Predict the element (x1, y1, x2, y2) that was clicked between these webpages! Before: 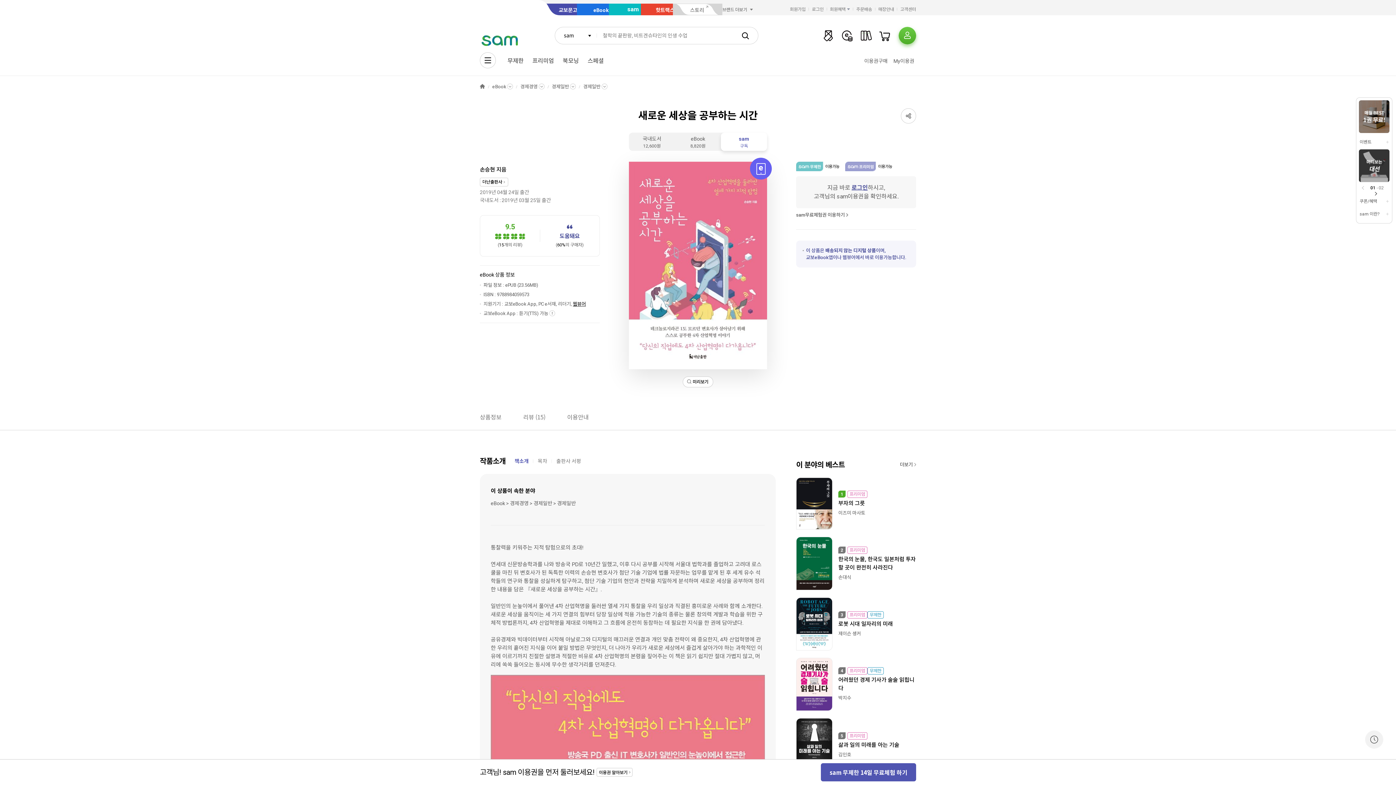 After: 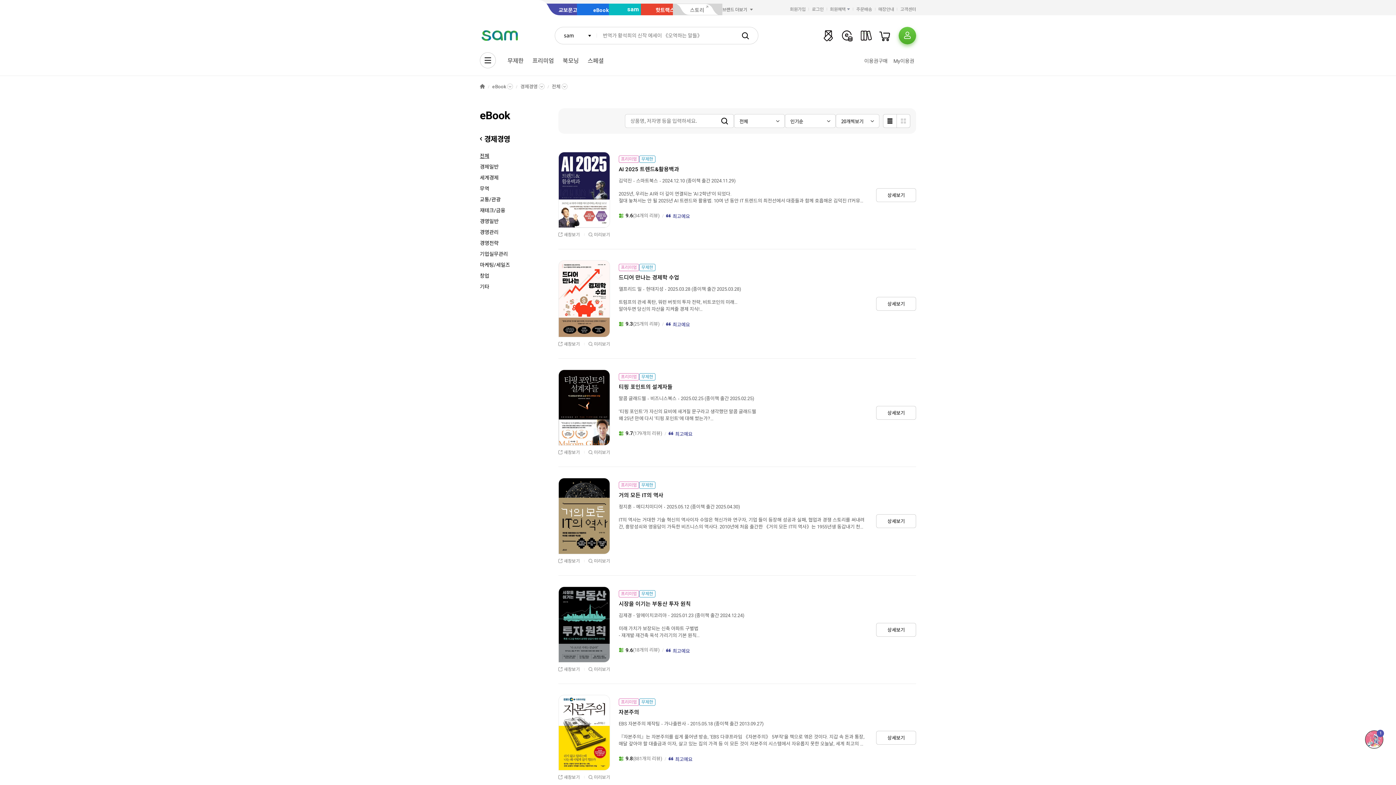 Action: bbox: (520, 83, 544, 93) label: 경제경영